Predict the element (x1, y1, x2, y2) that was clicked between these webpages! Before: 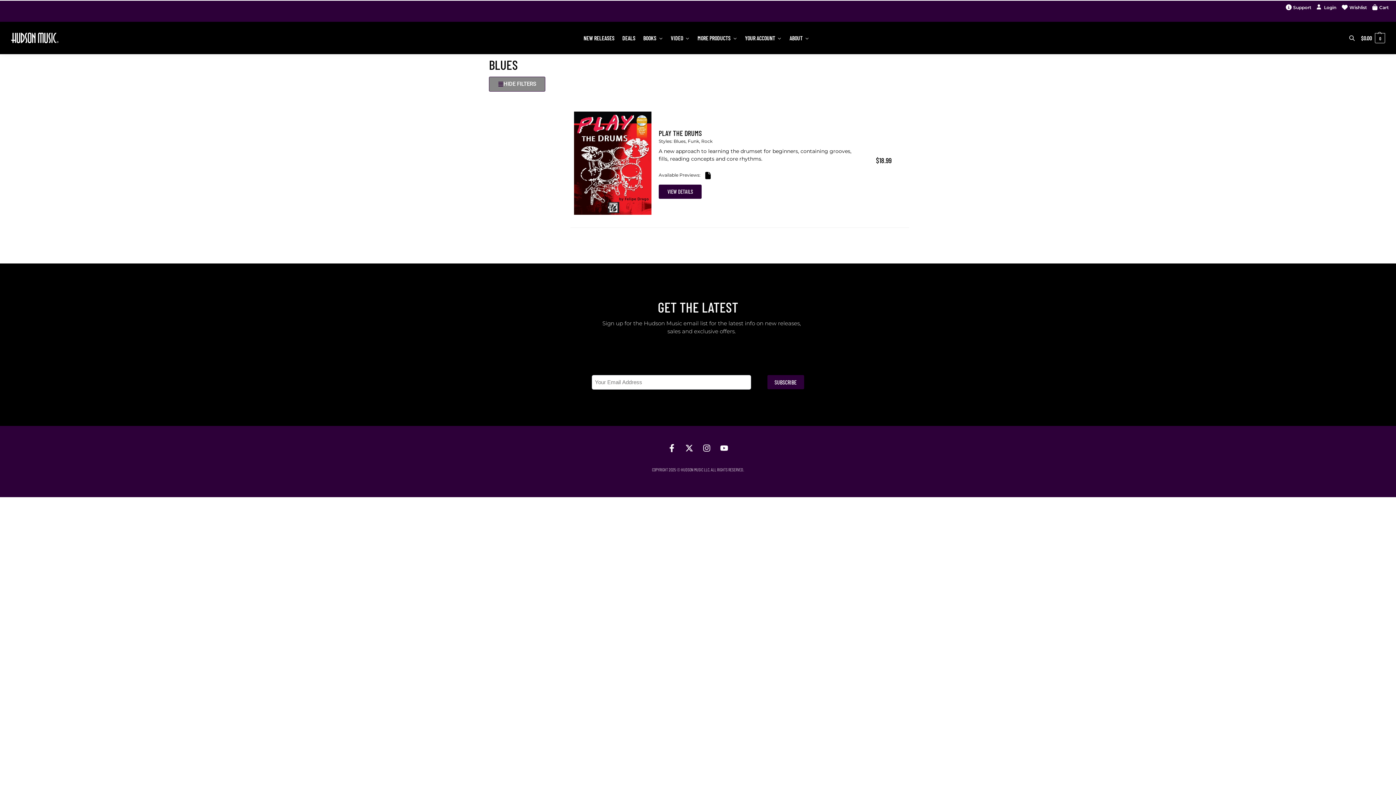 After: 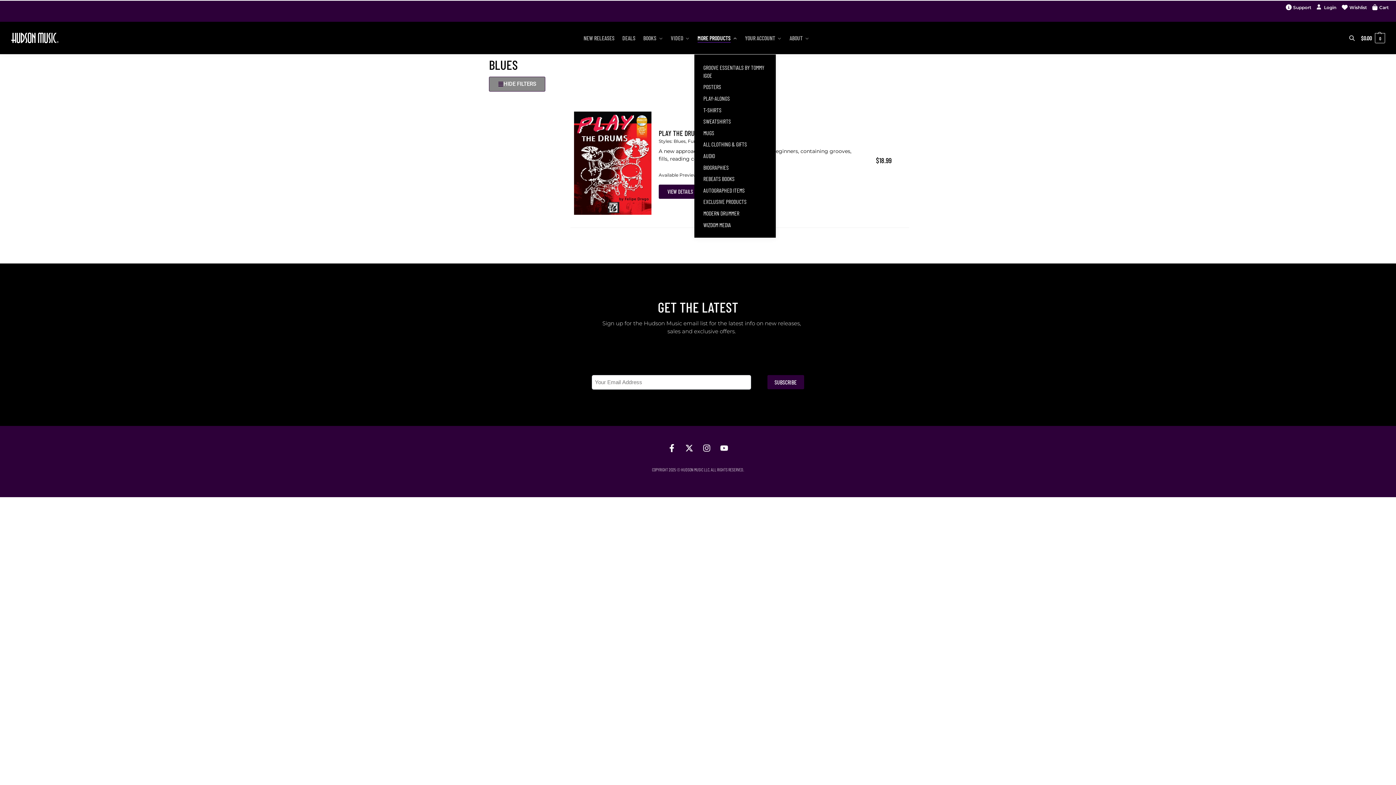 Action: label: MORE PRODUCTS bbox: (694, 21, 740, 54)